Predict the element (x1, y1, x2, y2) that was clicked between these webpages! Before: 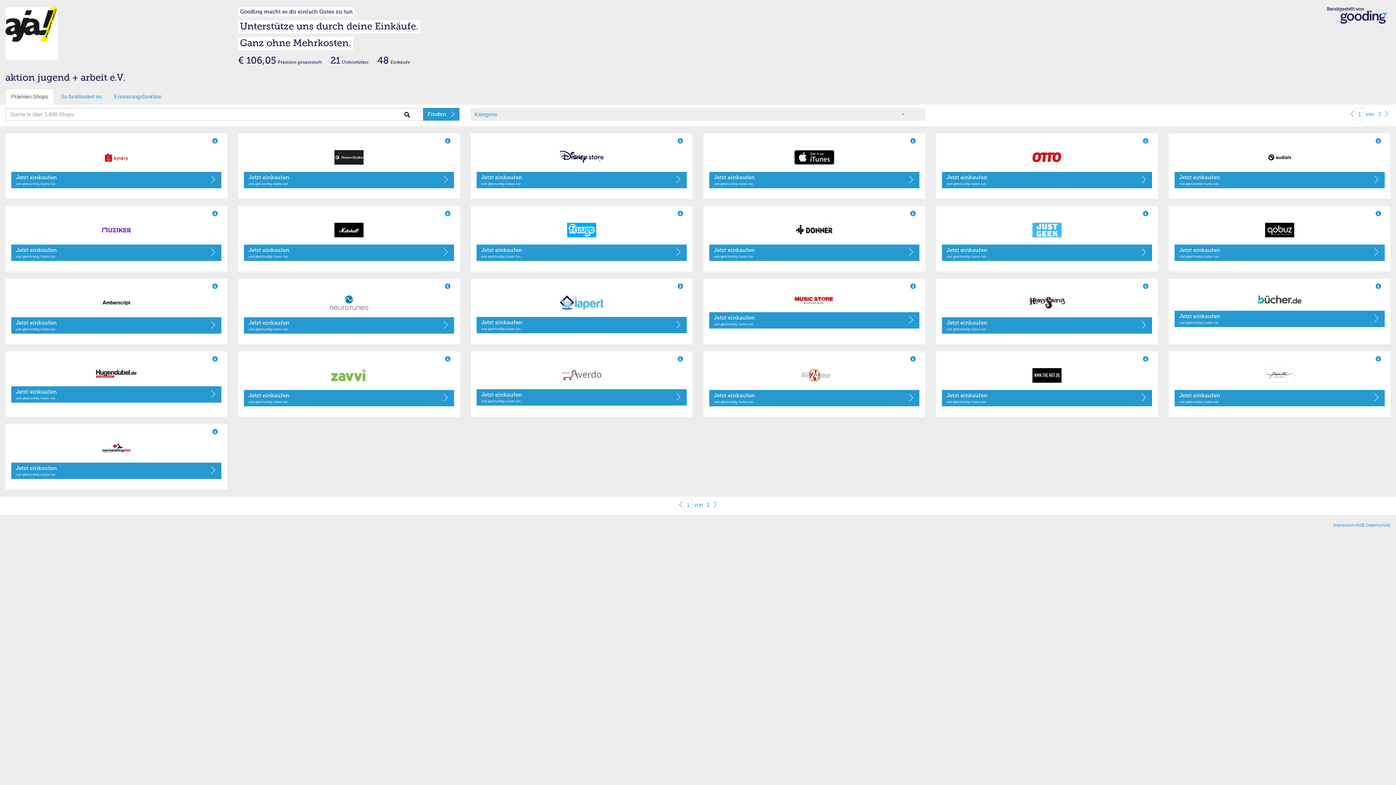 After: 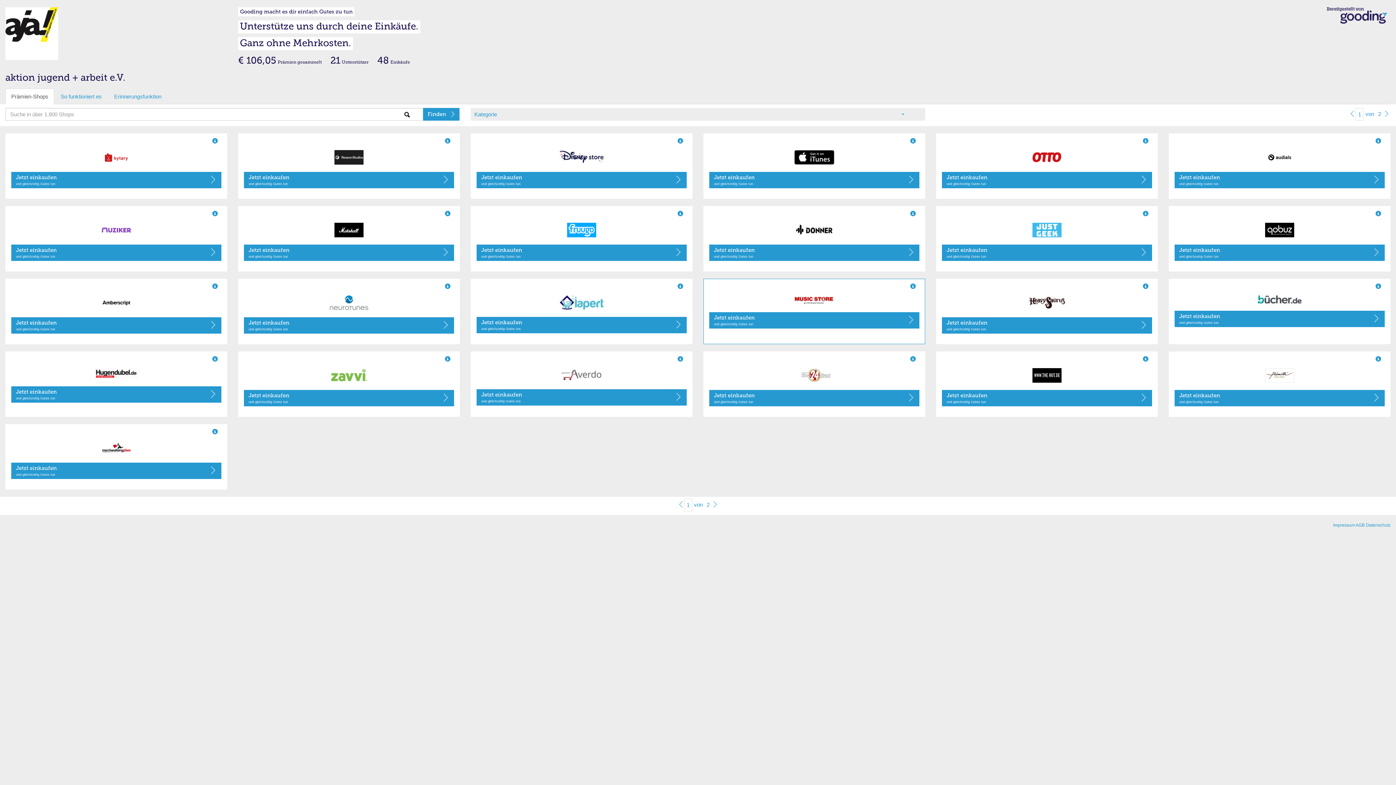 Action: bbox: (709, 295, 919, 305)